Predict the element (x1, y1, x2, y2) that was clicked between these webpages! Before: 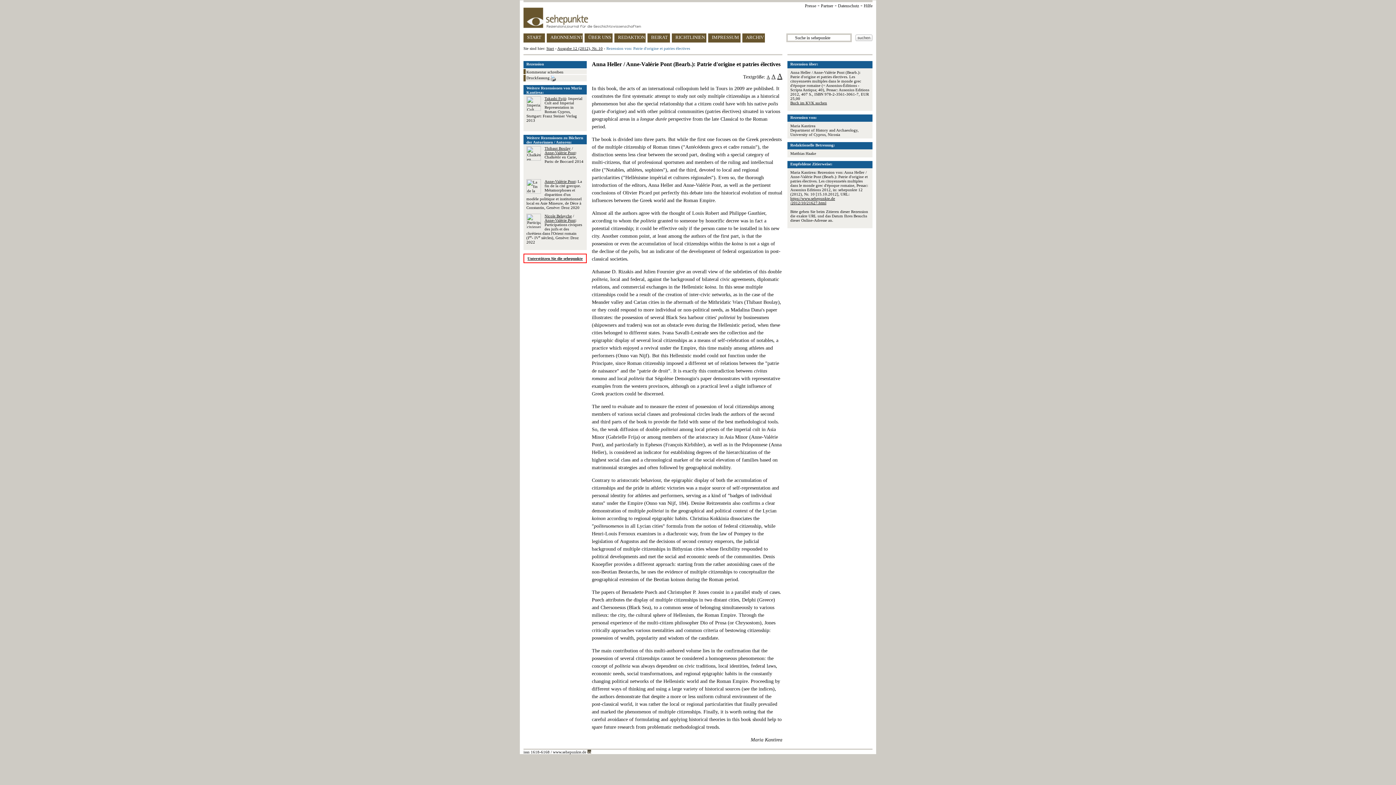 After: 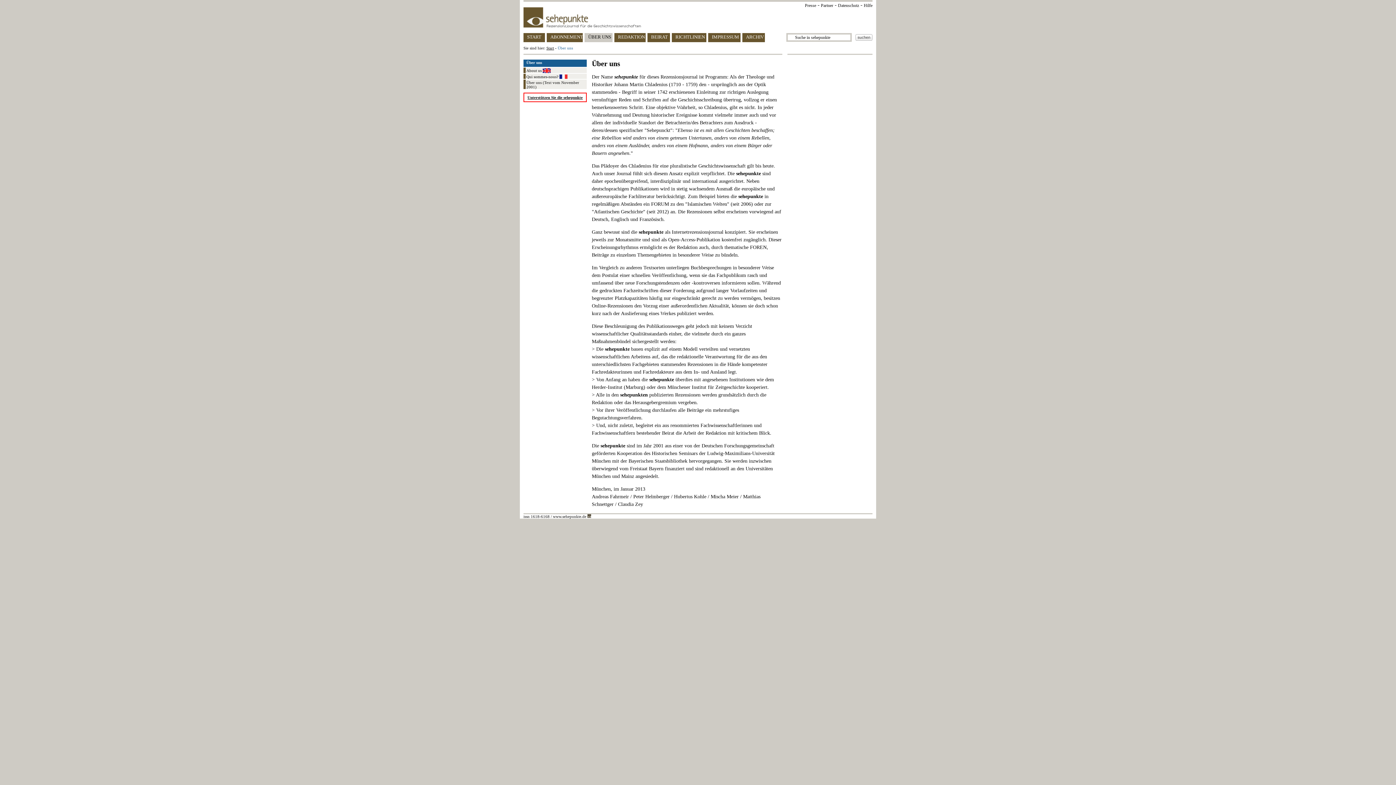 Action: label: ÜBER UNS bbox: (584, 33, 612, 42)